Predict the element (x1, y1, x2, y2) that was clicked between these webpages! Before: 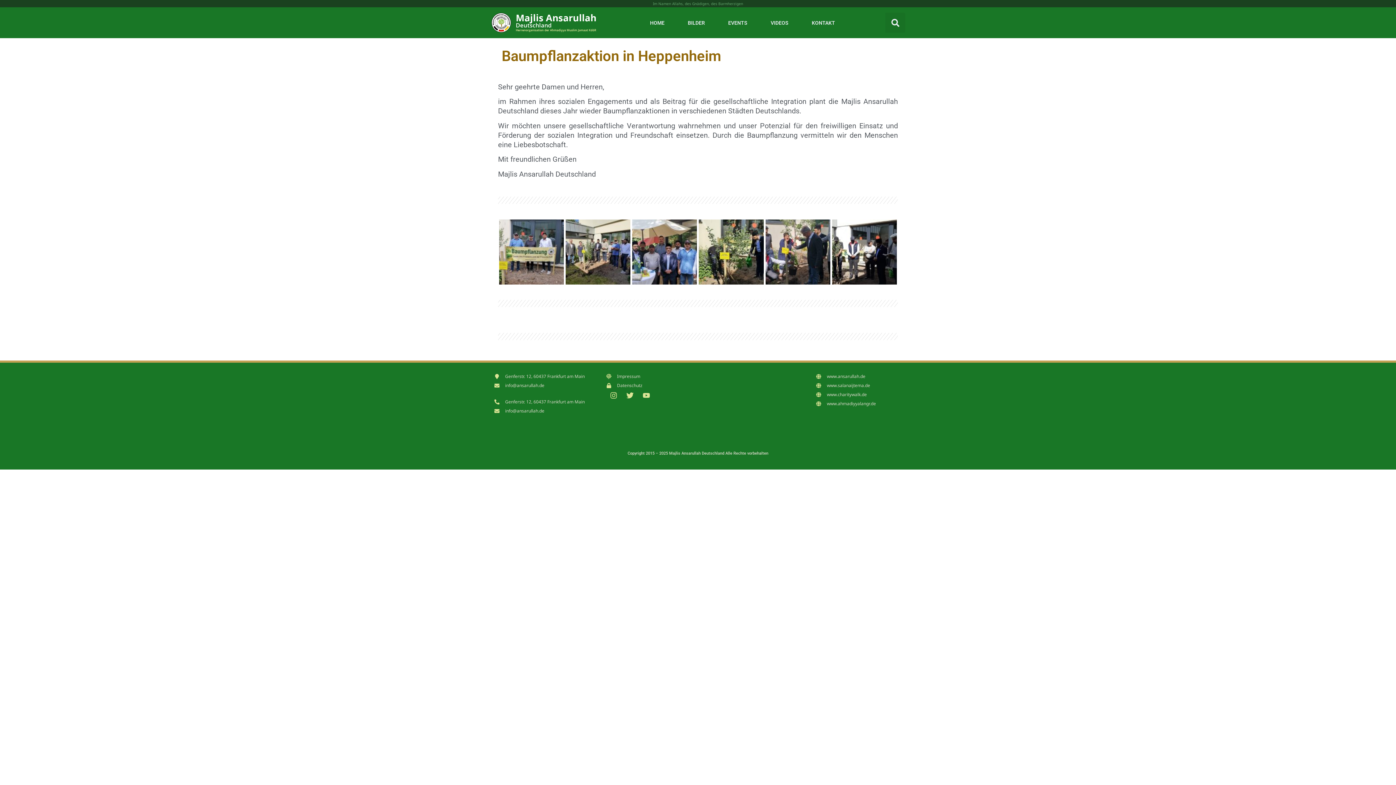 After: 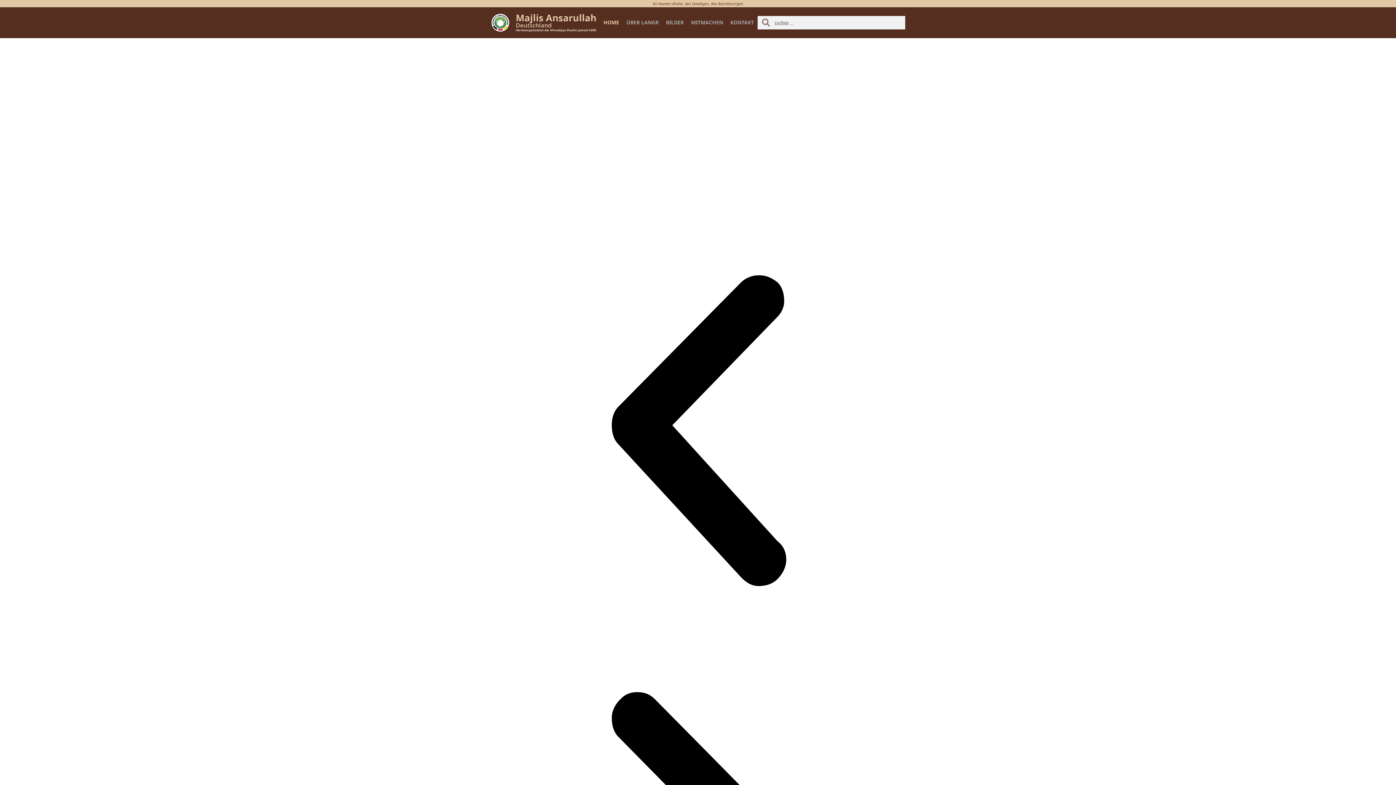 Action: label: www.ahmadiyyalangr.de bbox: (816, 401, 901, 406)